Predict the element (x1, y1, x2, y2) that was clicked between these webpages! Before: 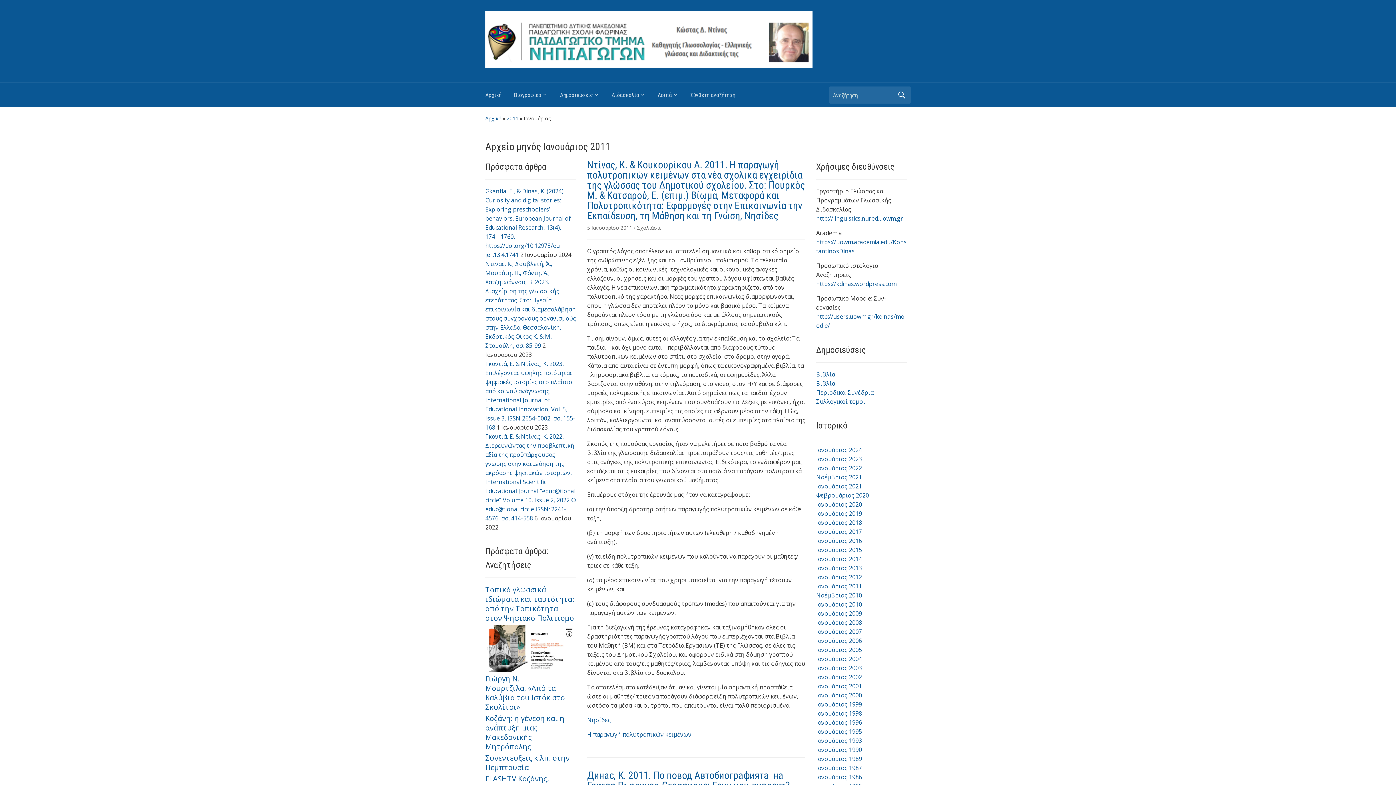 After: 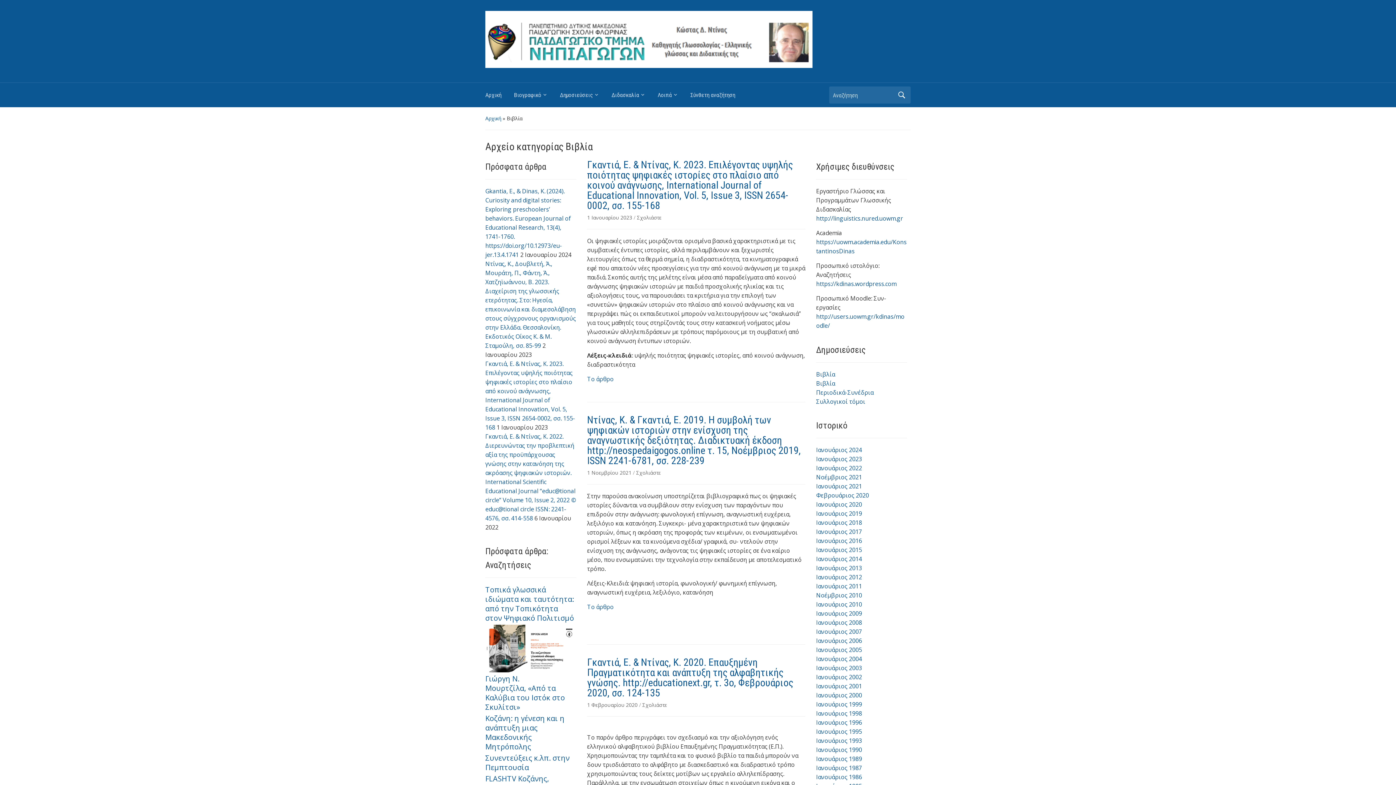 Action: label: Βιβλία bbox: (816, 379, 835, 387)